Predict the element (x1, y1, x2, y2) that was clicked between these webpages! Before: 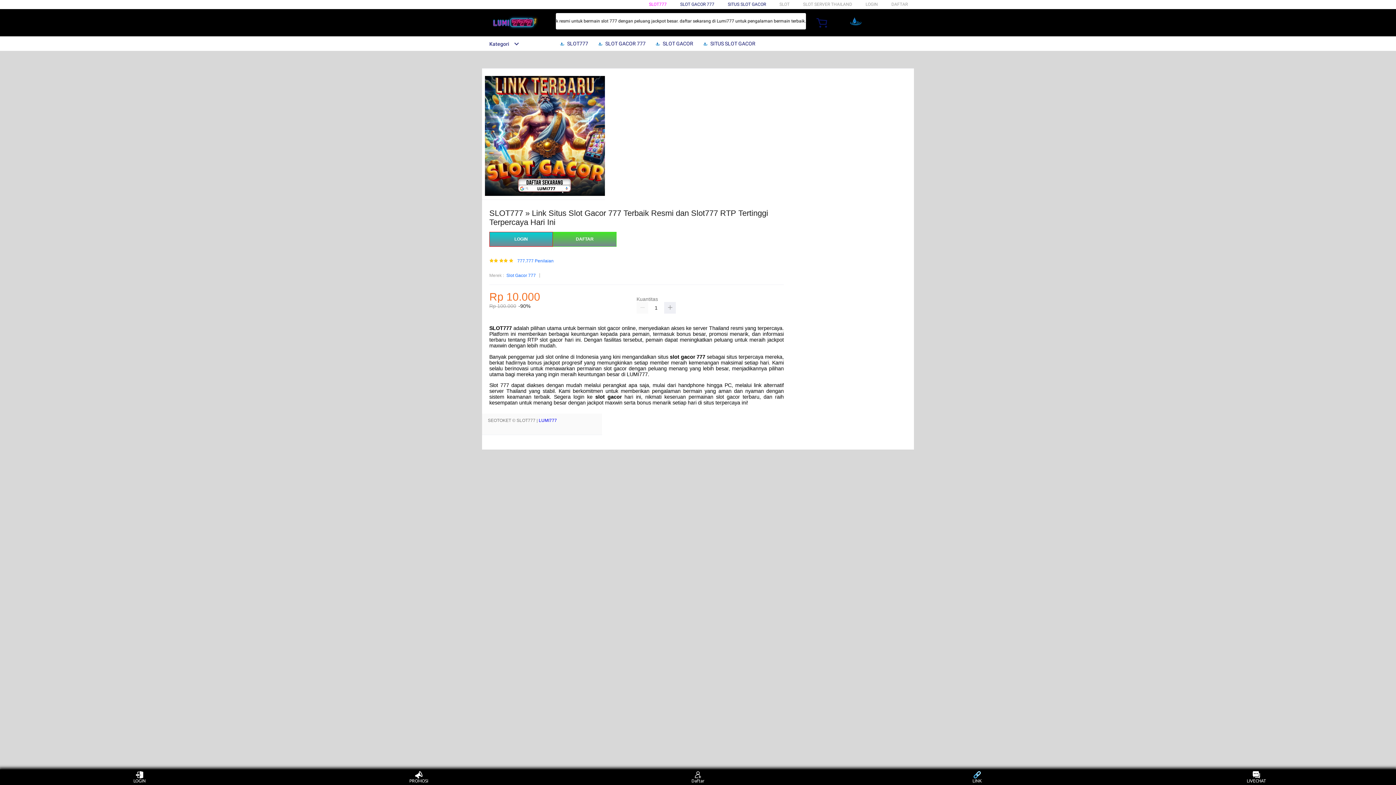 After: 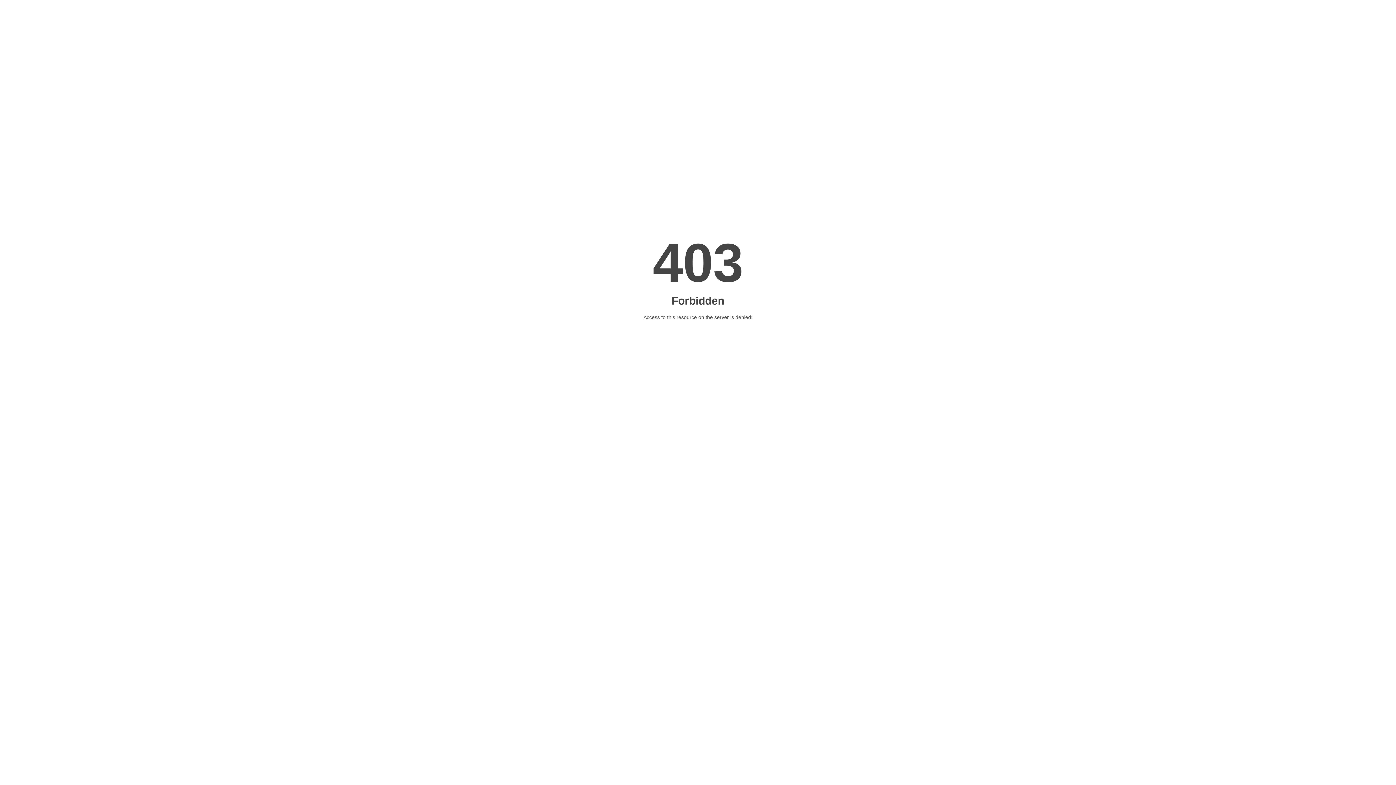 Action: label: DAFTAR bbox: (553, 232, 616, 247)